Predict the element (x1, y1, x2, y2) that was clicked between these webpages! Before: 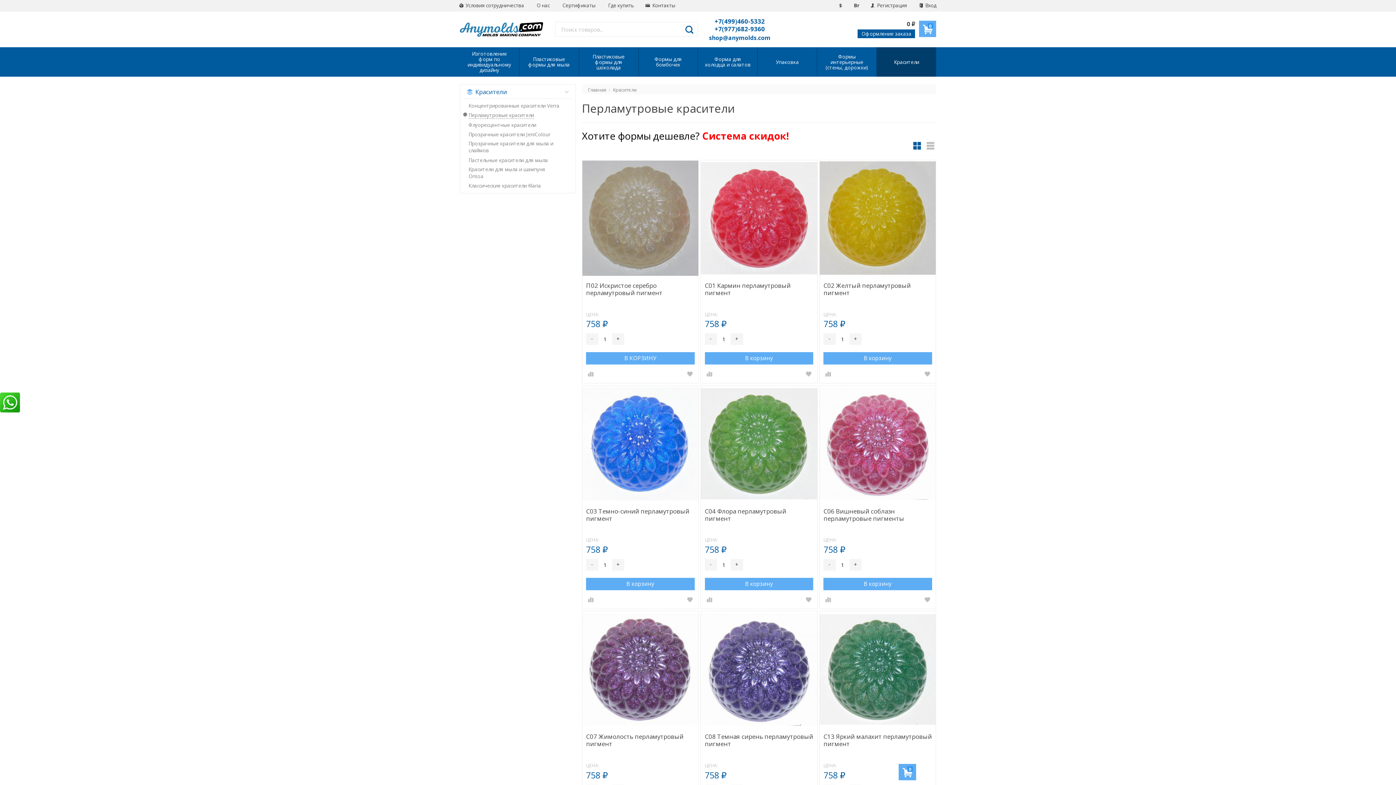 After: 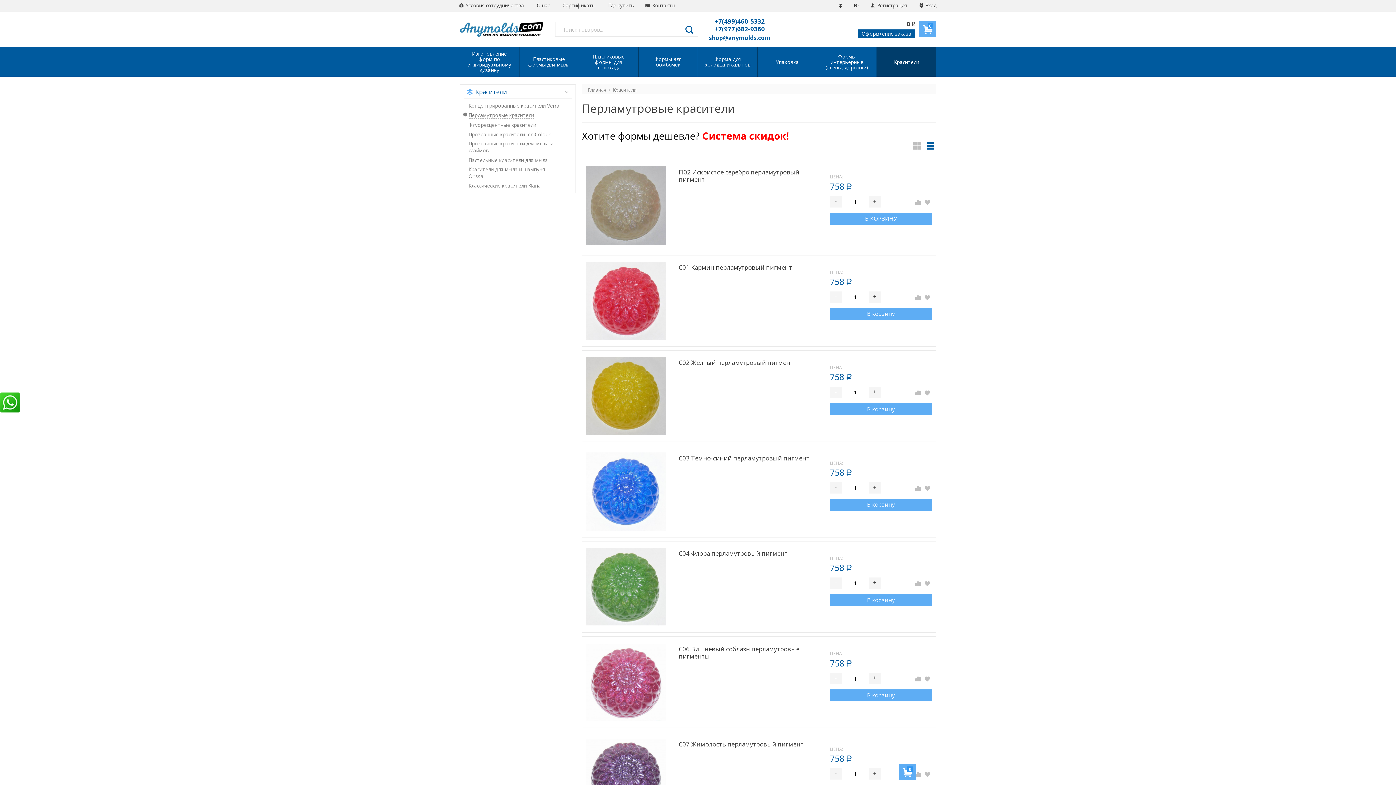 Action: bbox: (924, 141, 936, 150)